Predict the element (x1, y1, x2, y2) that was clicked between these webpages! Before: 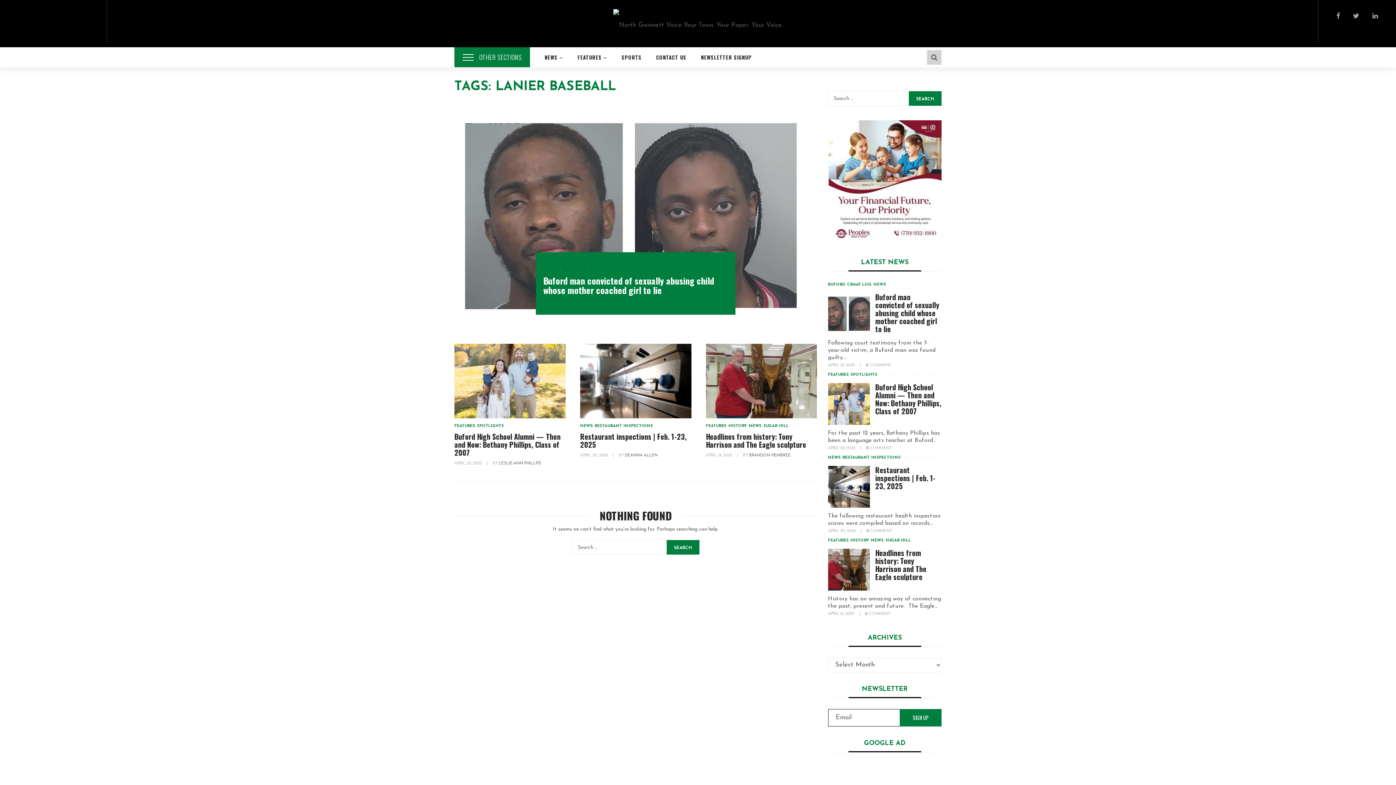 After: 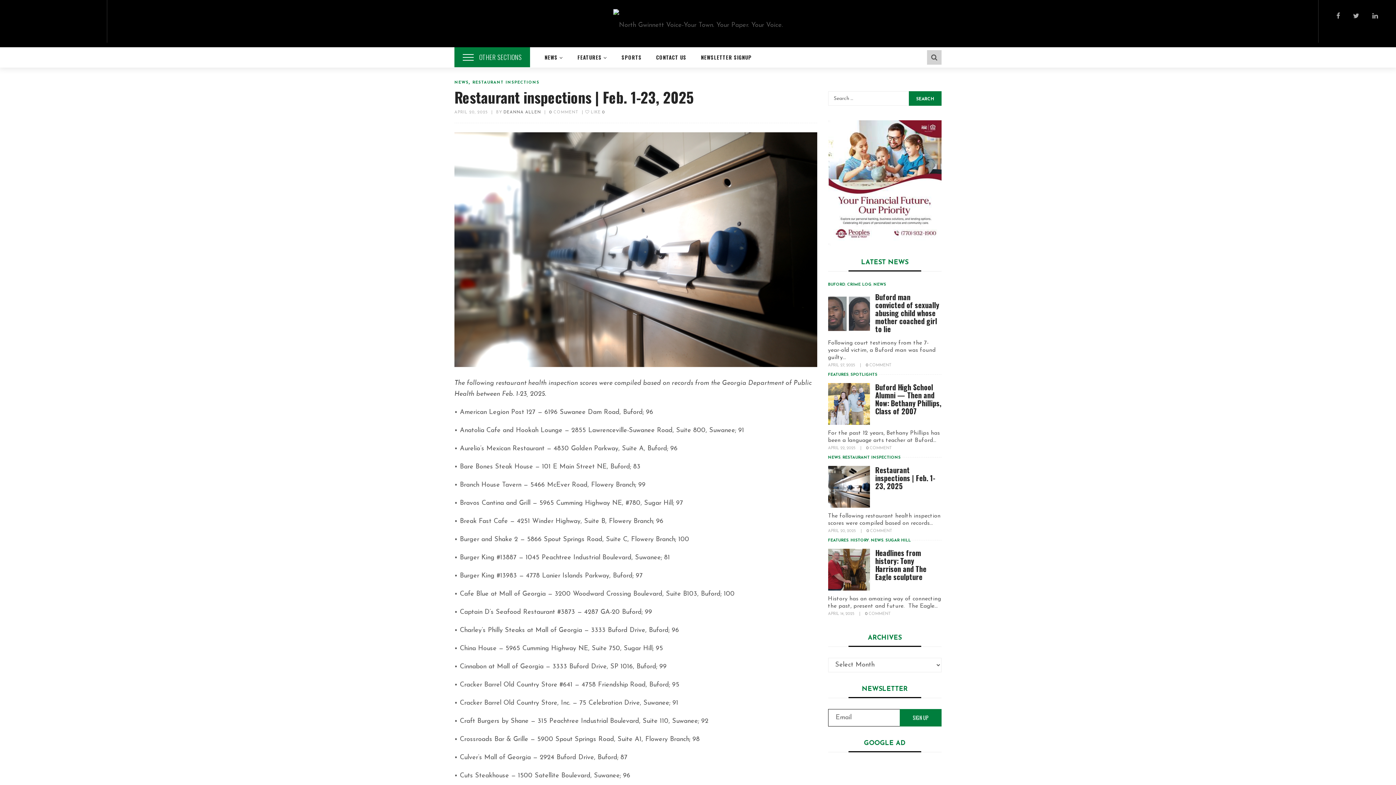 Action: bbox: (580, 343, 691, 418)